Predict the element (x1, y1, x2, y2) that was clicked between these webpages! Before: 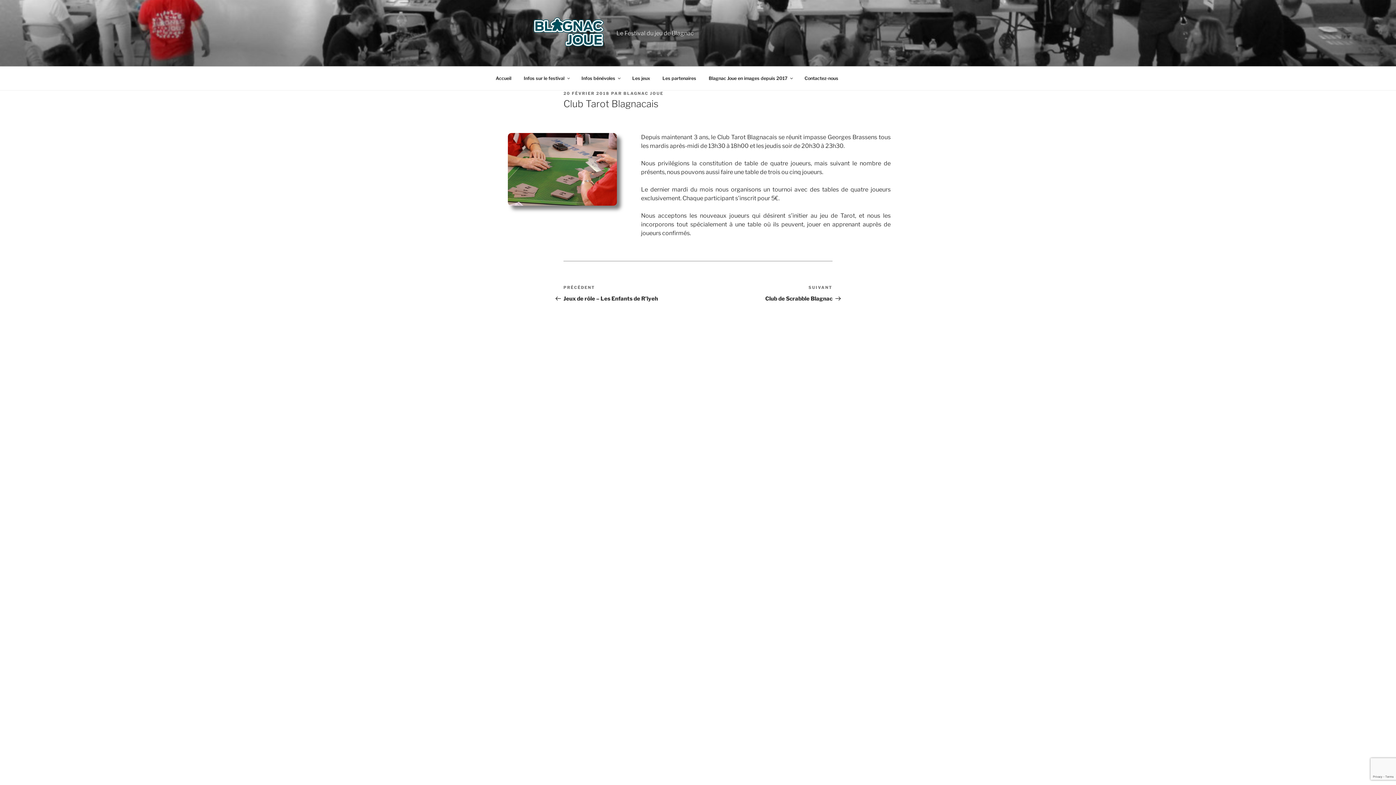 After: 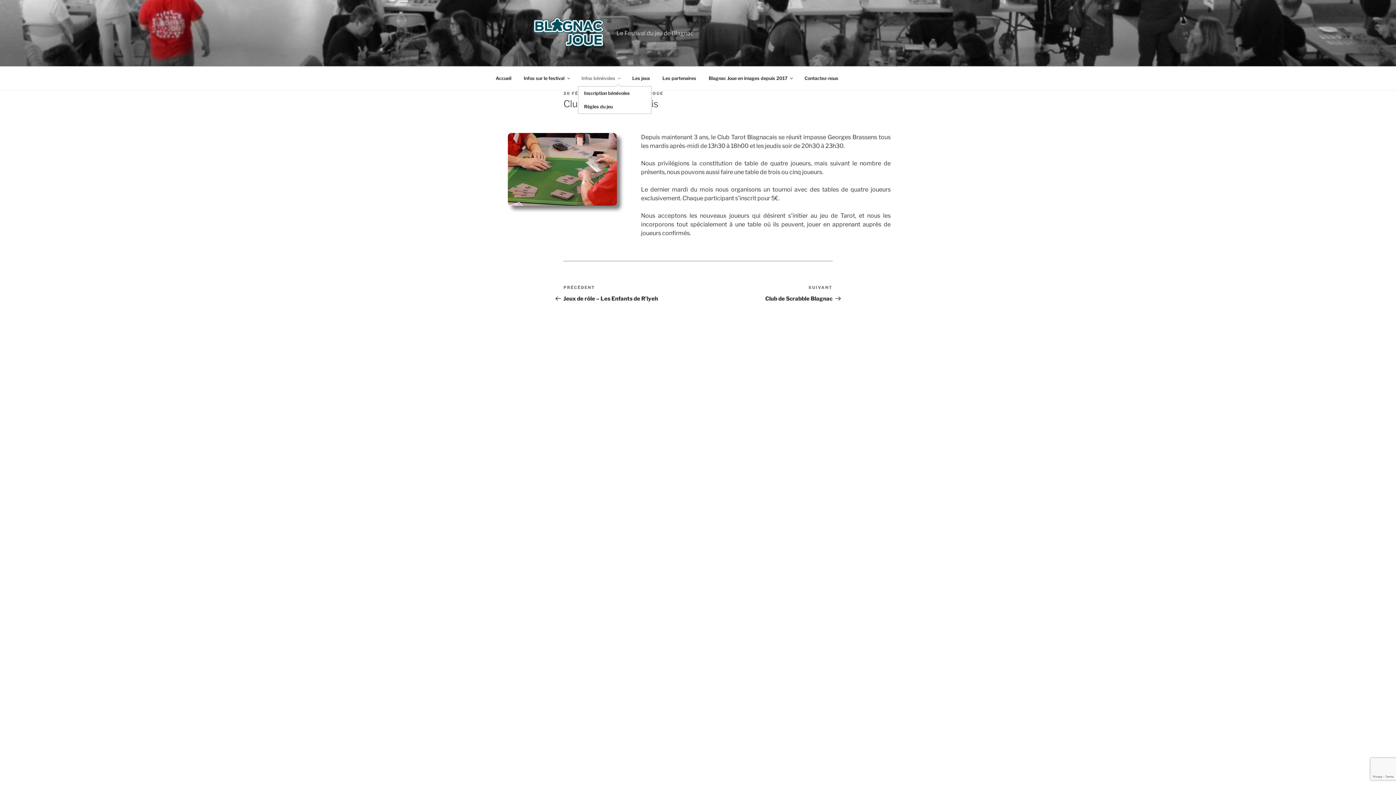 Action: bbox: (575, 70, 625, 86) label: Infos bénévoles